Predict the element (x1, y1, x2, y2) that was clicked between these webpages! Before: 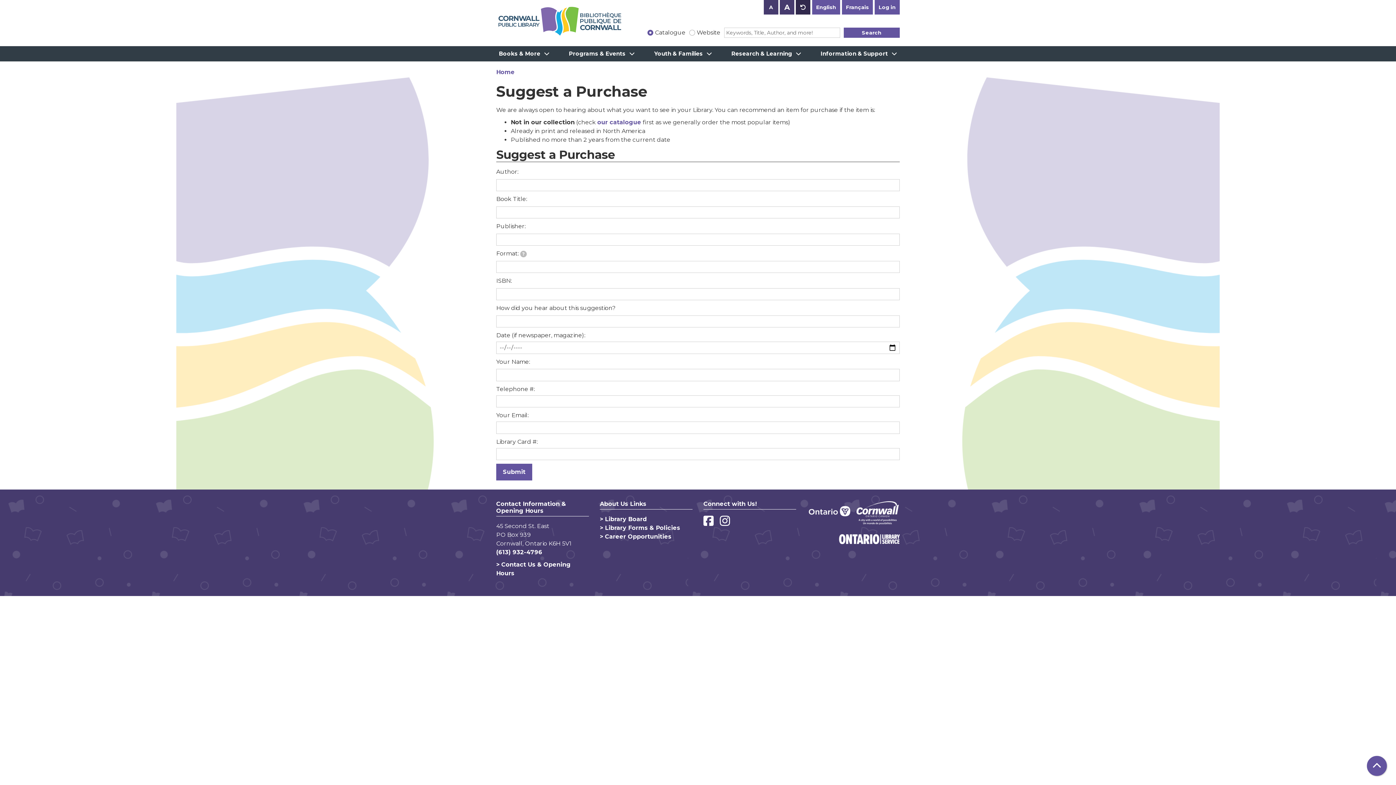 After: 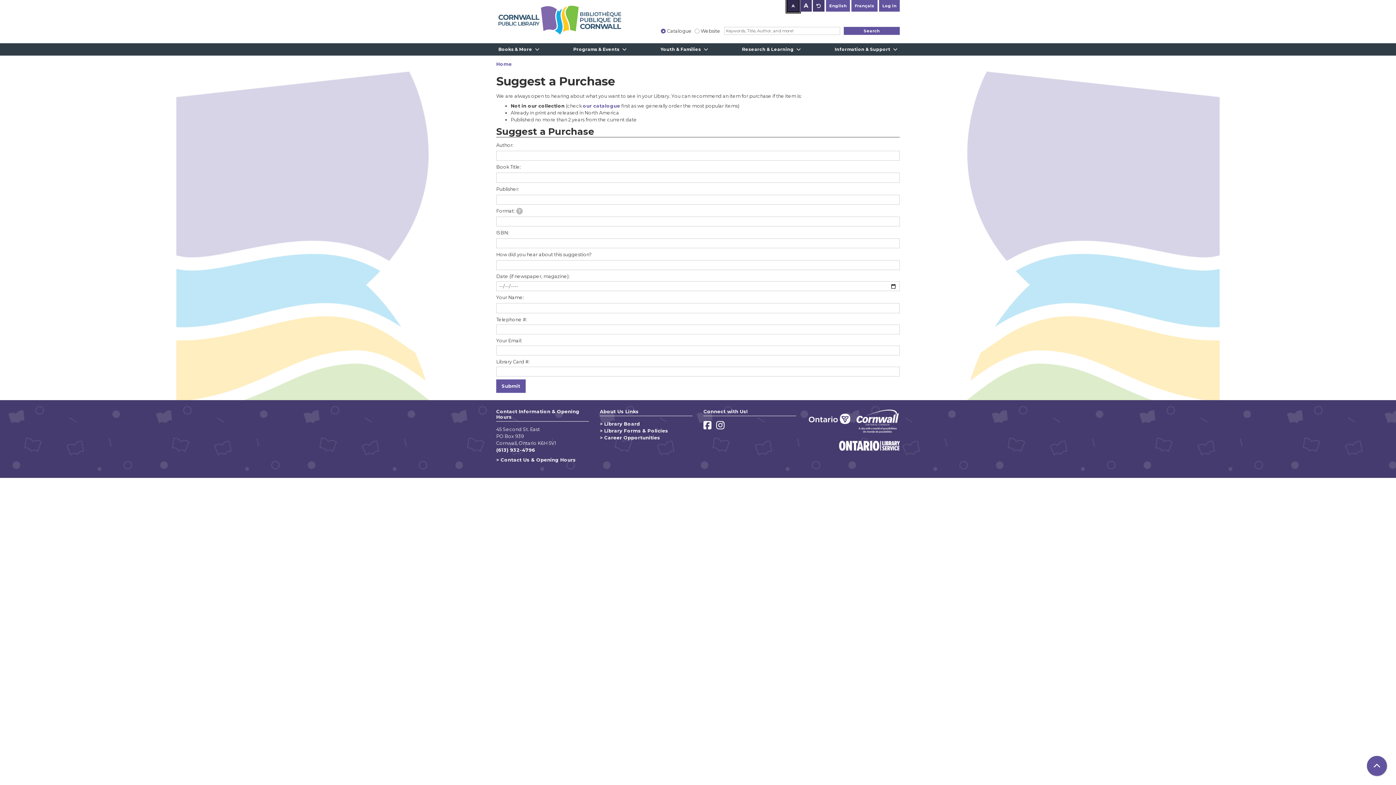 Action: bbox: (764, 0, 778, 14) label: Use smaller text size.